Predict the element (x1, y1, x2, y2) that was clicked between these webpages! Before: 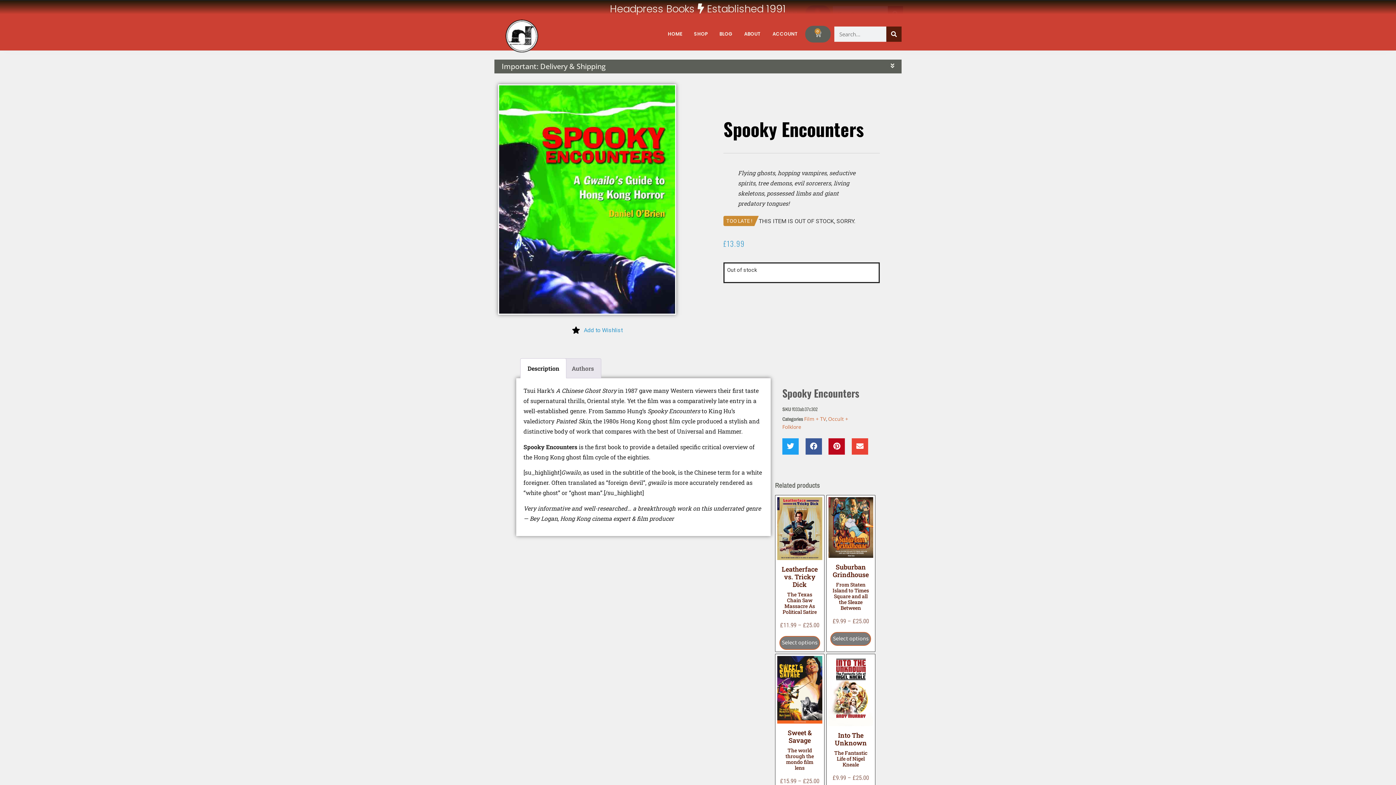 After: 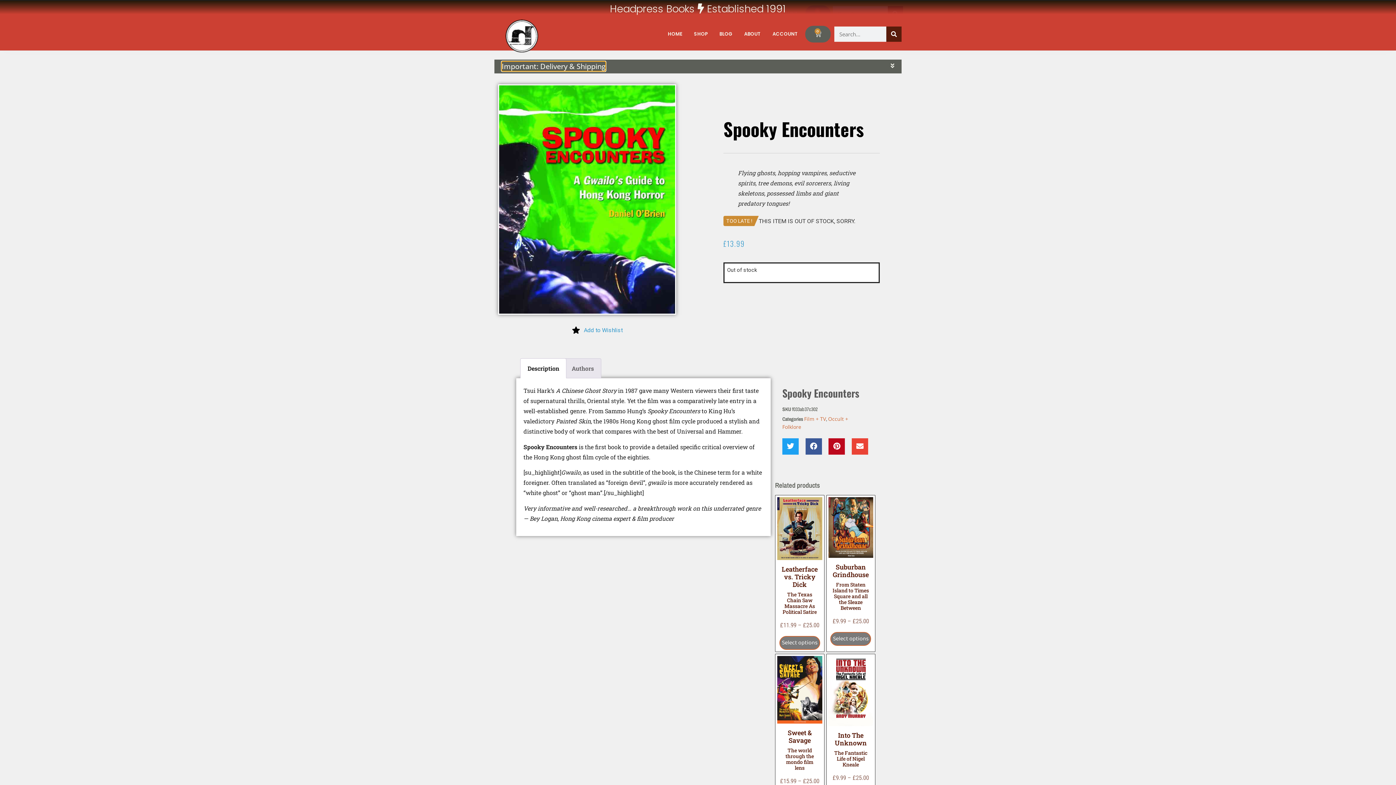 Action: bbox: (501, 61, 605, 71) label: Important: Delivery & Shipping